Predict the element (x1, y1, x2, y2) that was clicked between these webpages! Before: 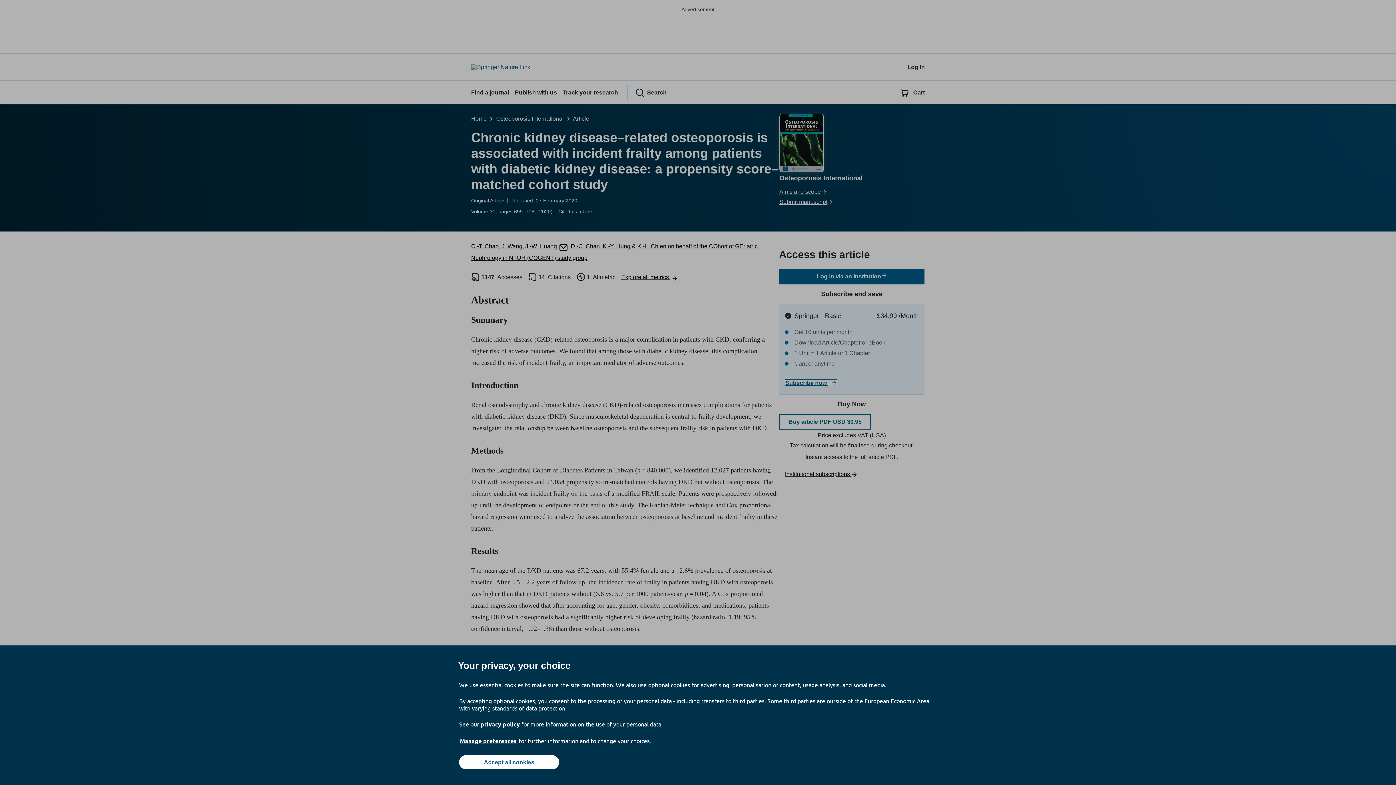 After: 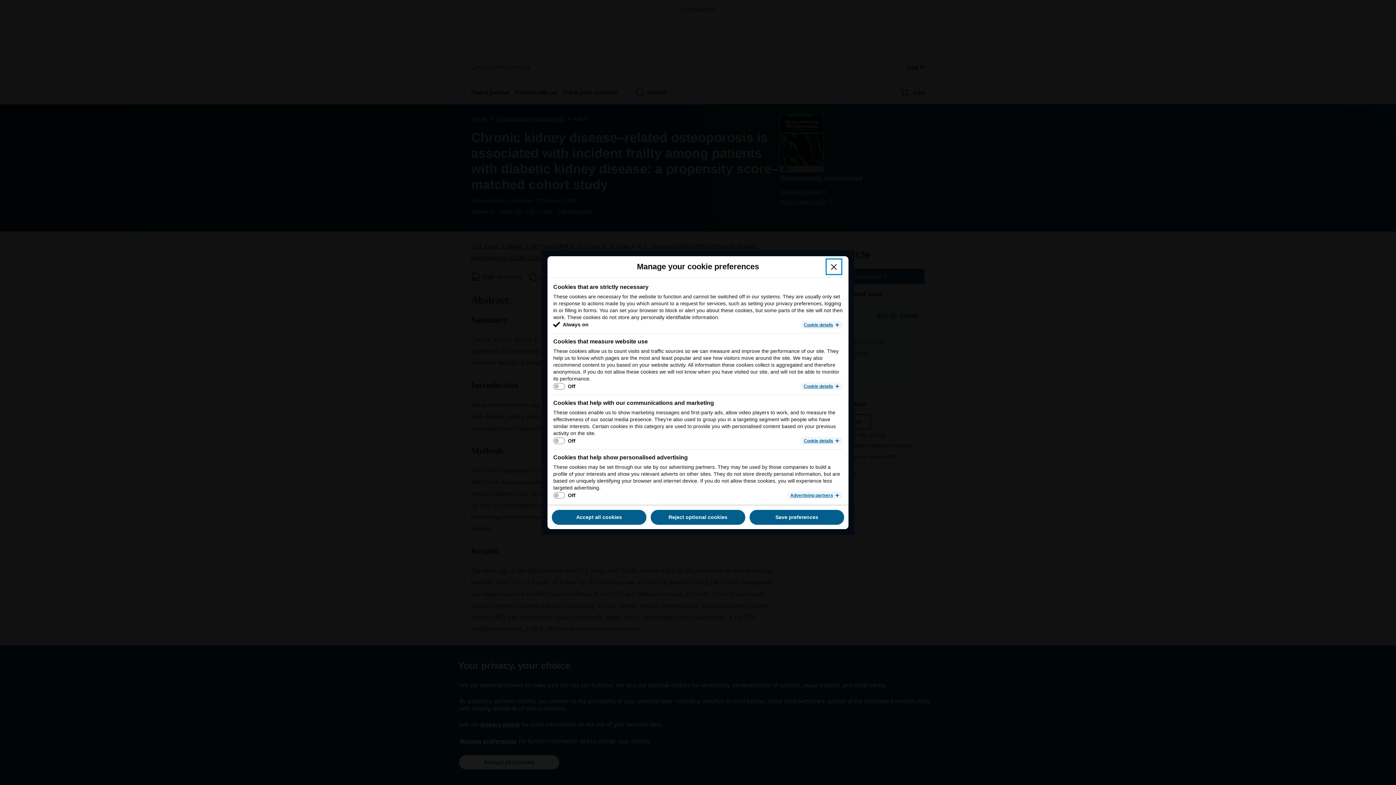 Action: label: Manage preferences bbox: (459, 737, 517, 745)